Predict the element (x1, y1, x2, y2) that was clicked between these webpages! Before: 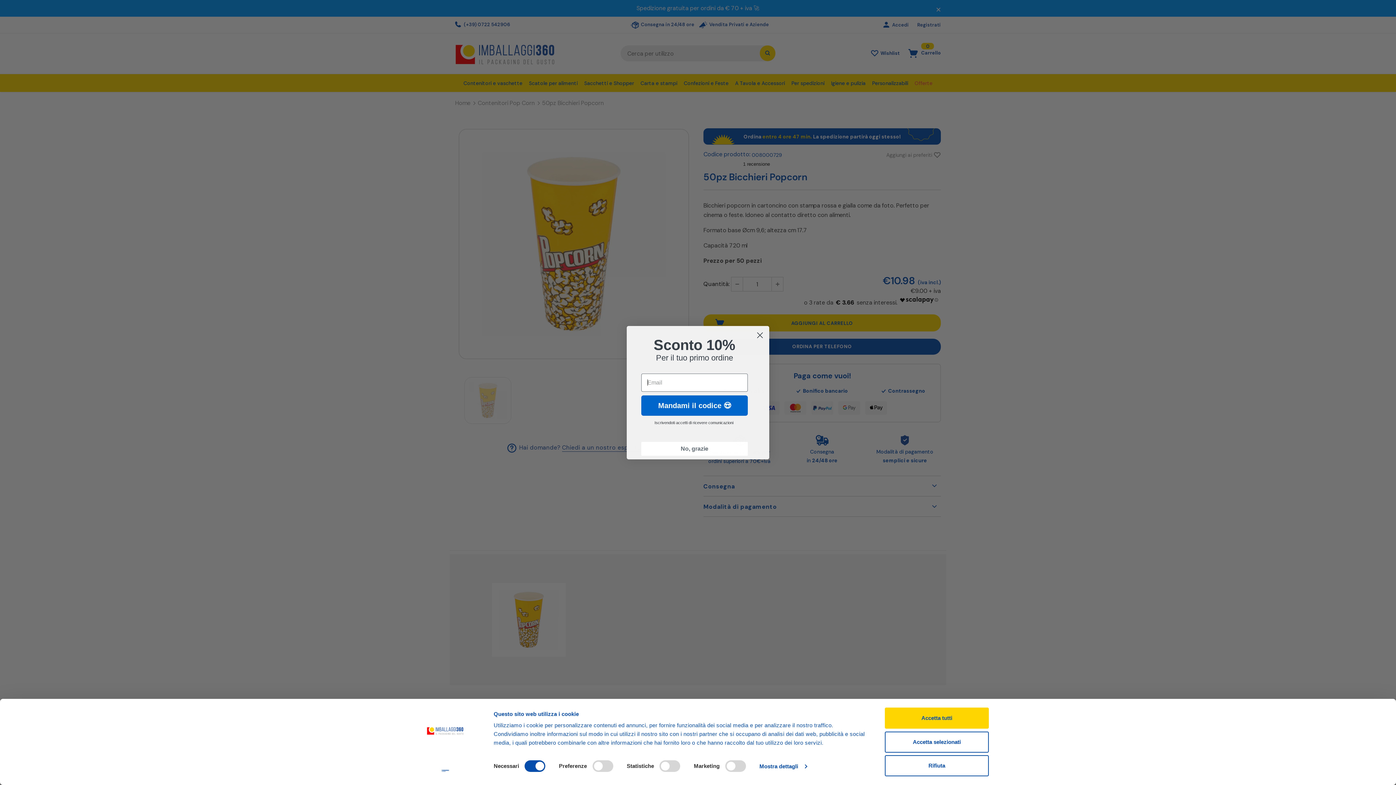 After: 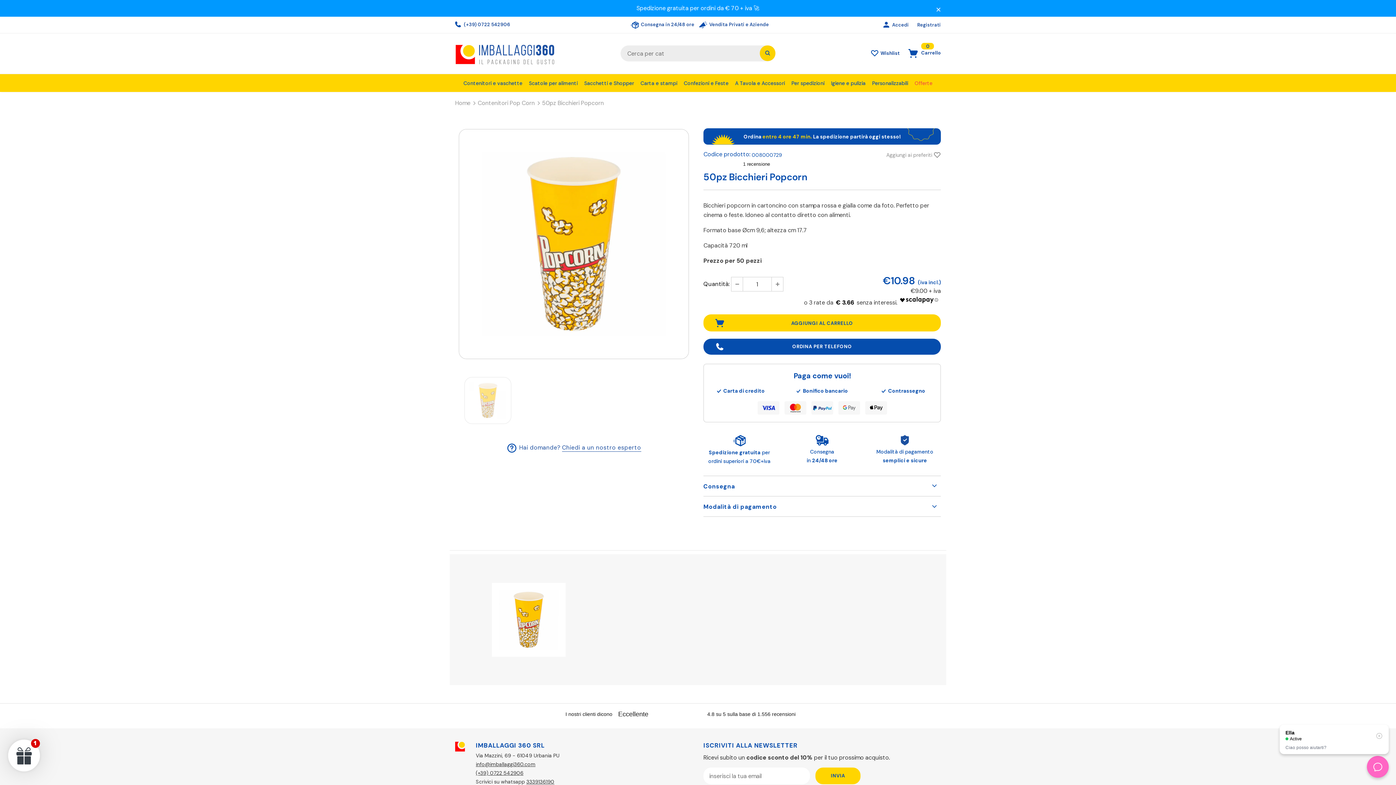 Action: label: Rifiuta bbox: (885, 755, 989, 776)